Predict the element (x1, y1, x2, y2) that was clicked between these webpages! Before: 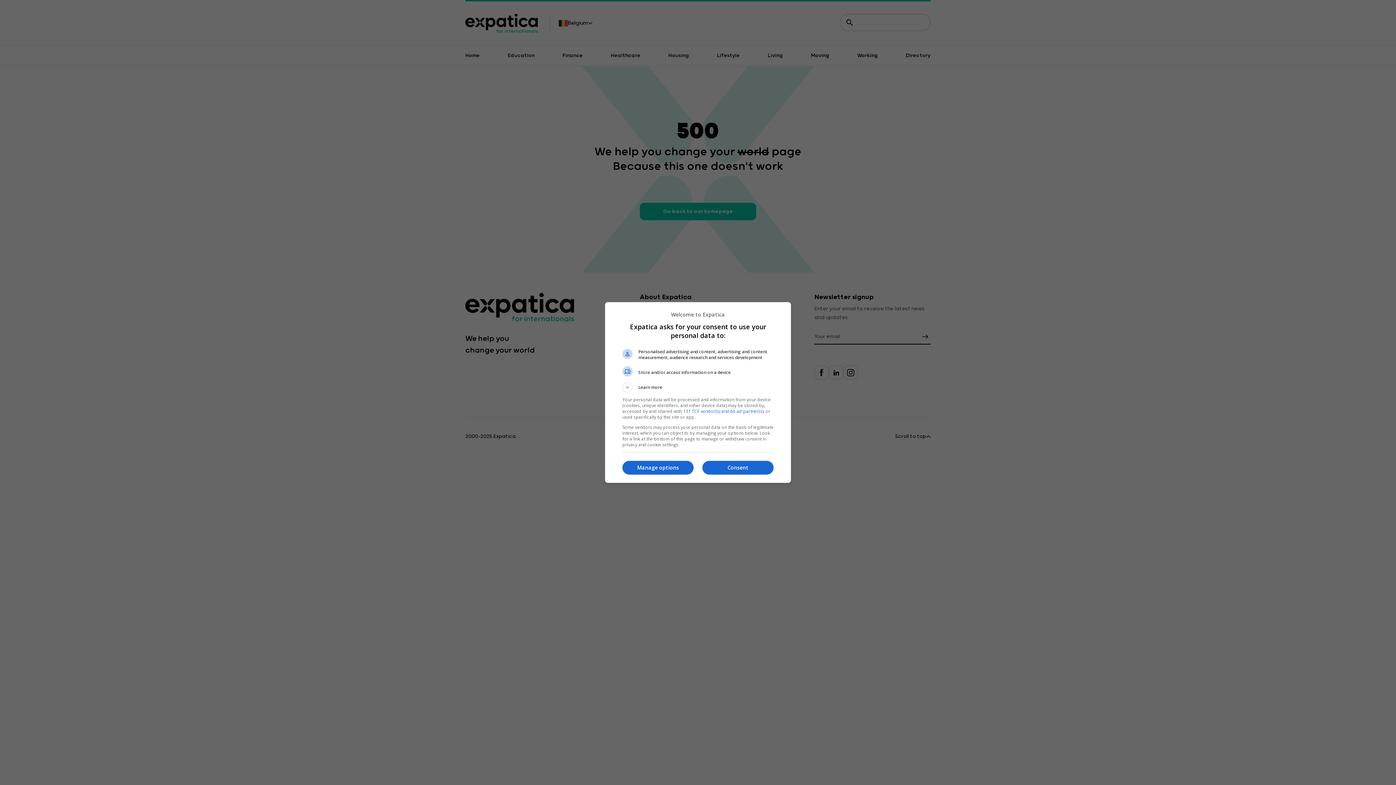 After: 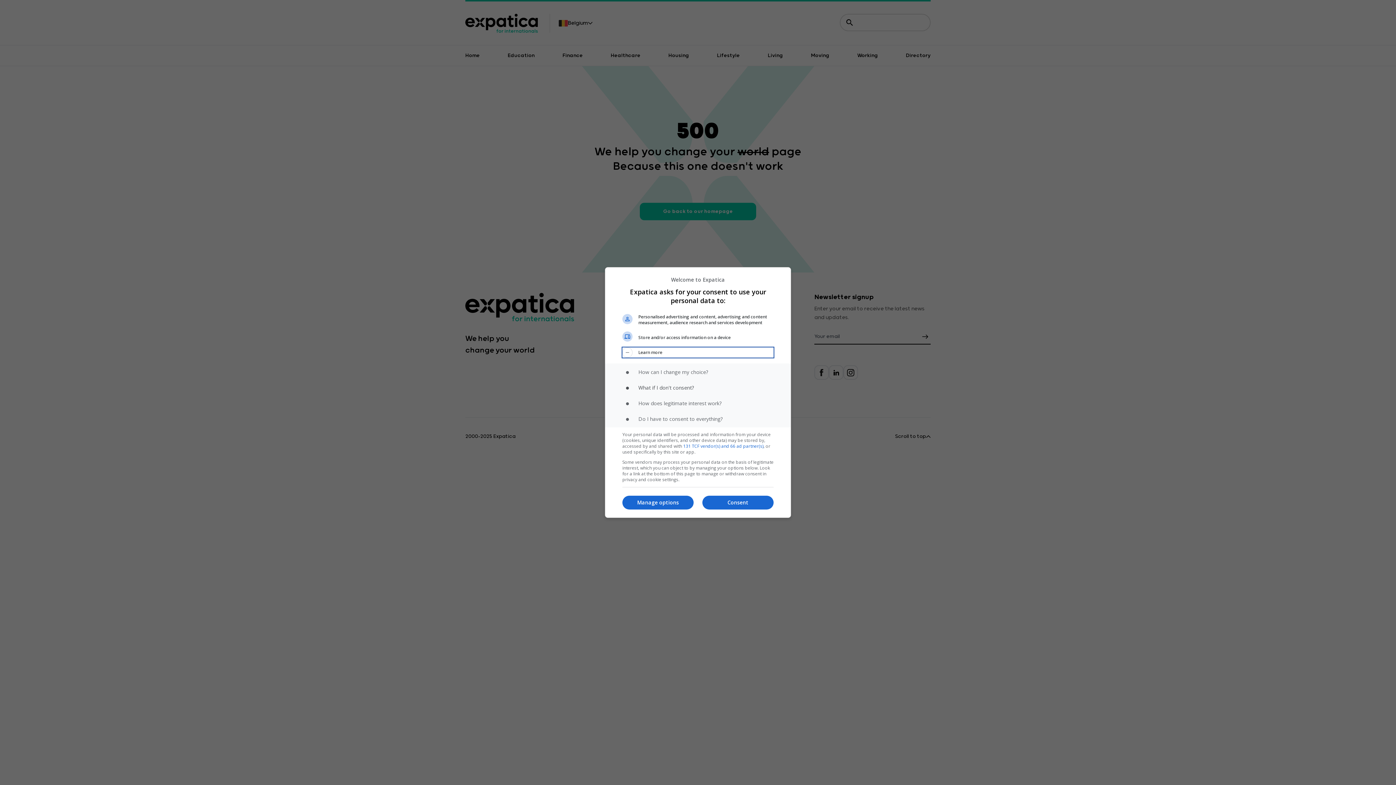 Action: bbox: (622, 382, 773, 392) label: Learn more